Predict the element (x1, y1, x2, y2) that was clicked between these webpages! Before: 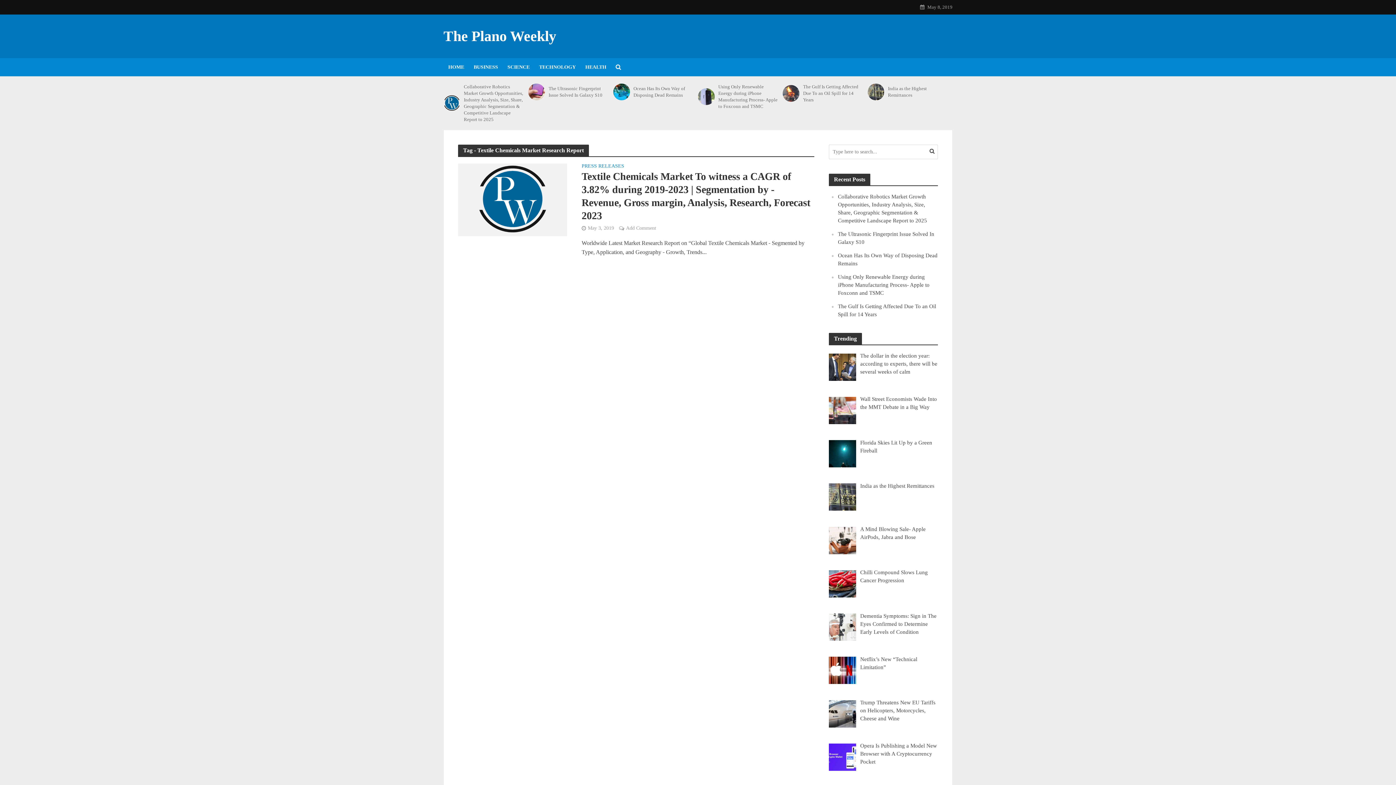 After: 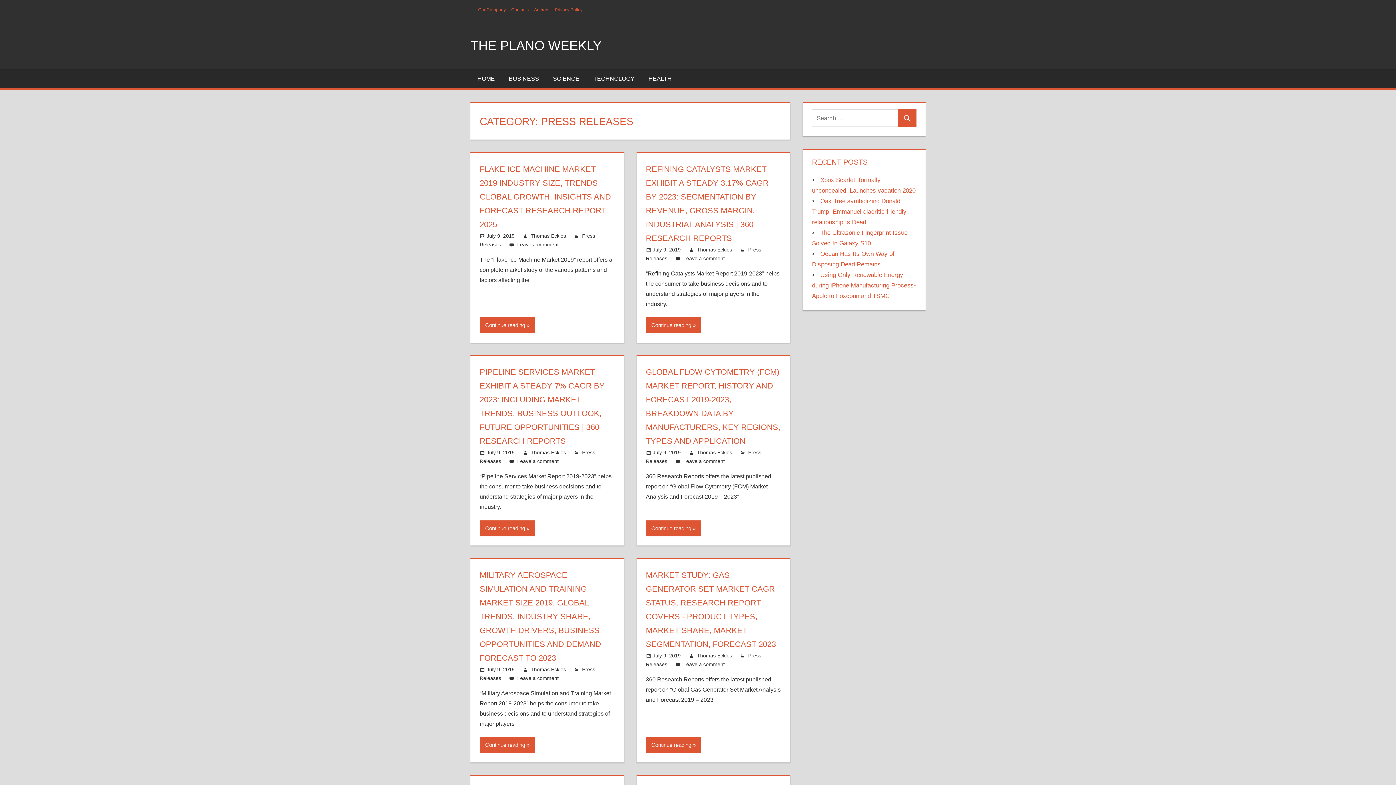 Action: label: PRESS RELEASES bbox: (581, 163, 624, 170)